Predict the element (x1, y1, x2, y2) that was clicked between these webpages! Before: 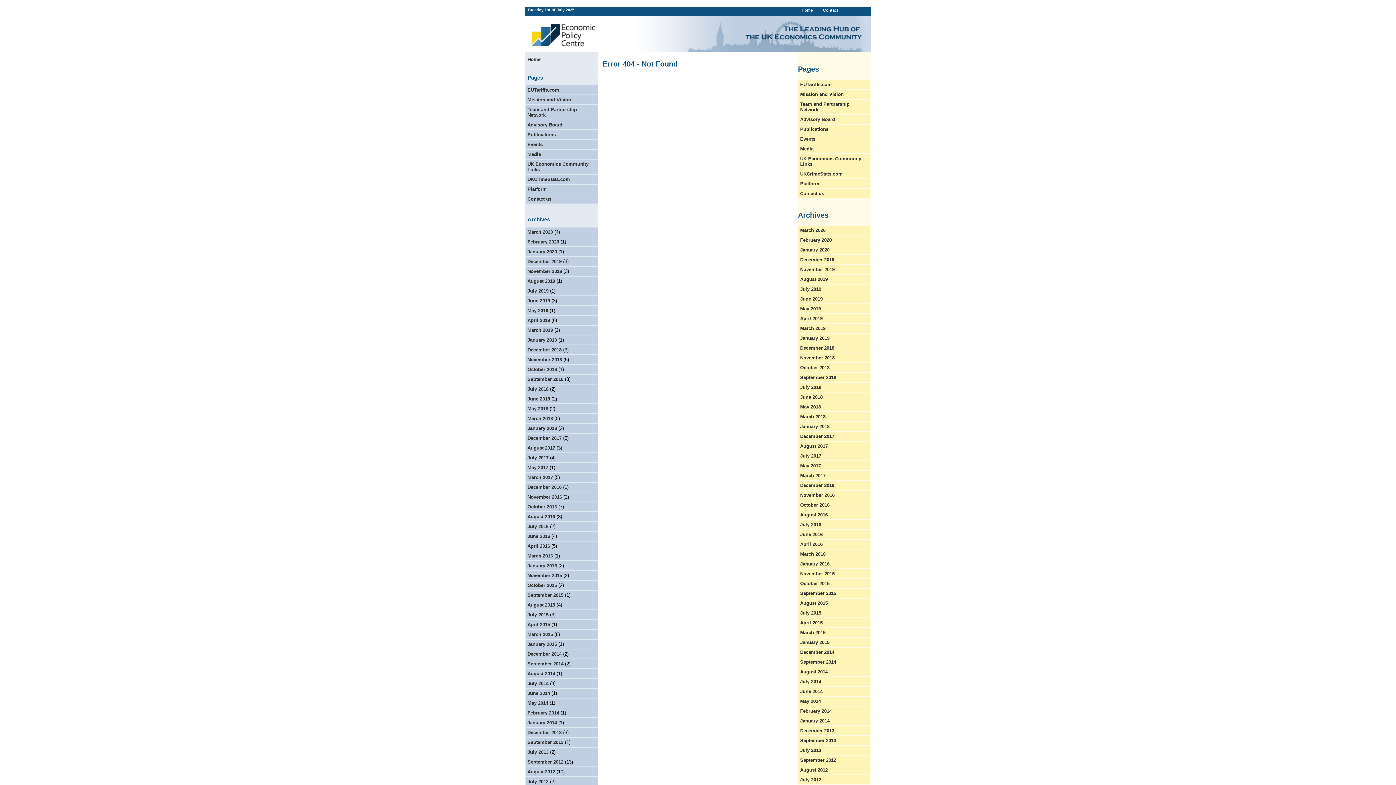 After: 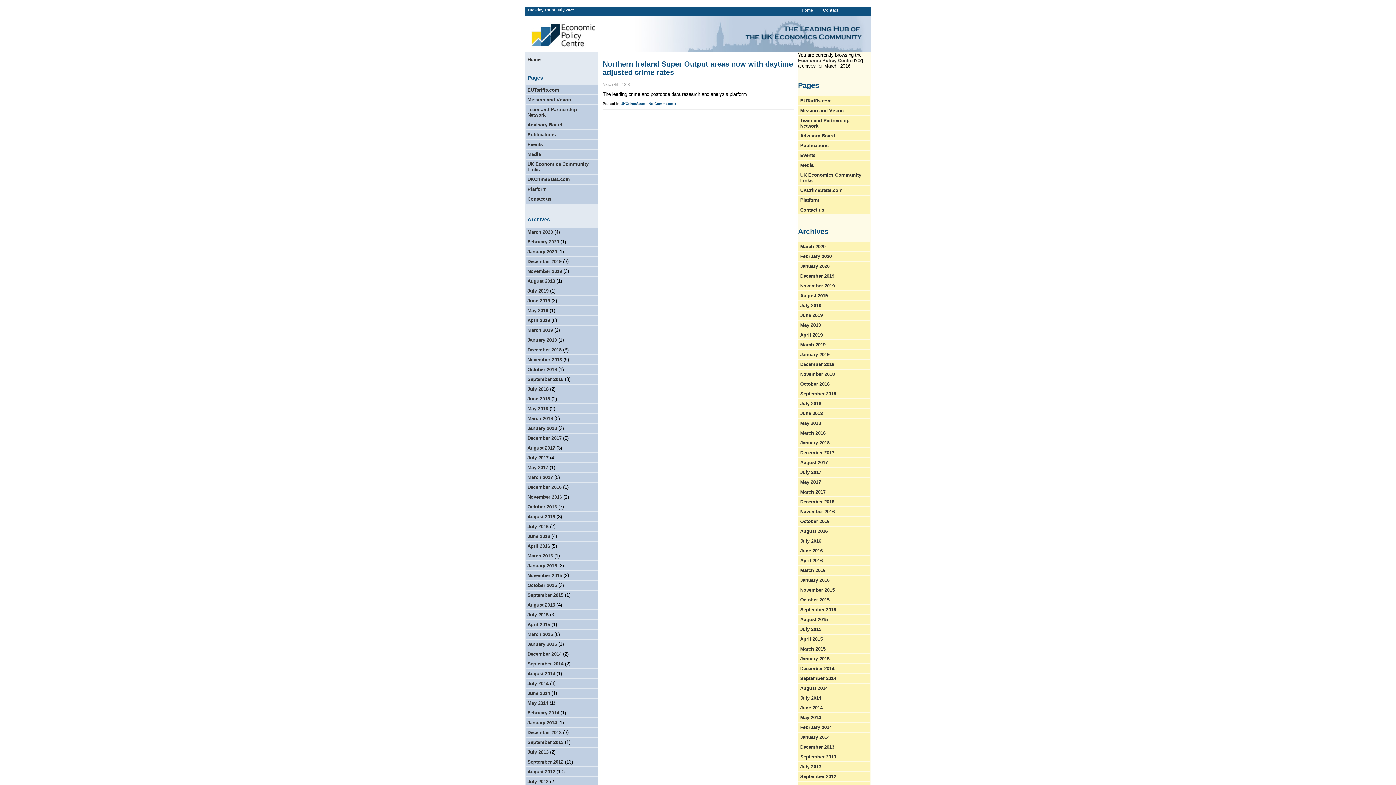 Action: bbox: (800, 551, 825, 557) label: March 2016